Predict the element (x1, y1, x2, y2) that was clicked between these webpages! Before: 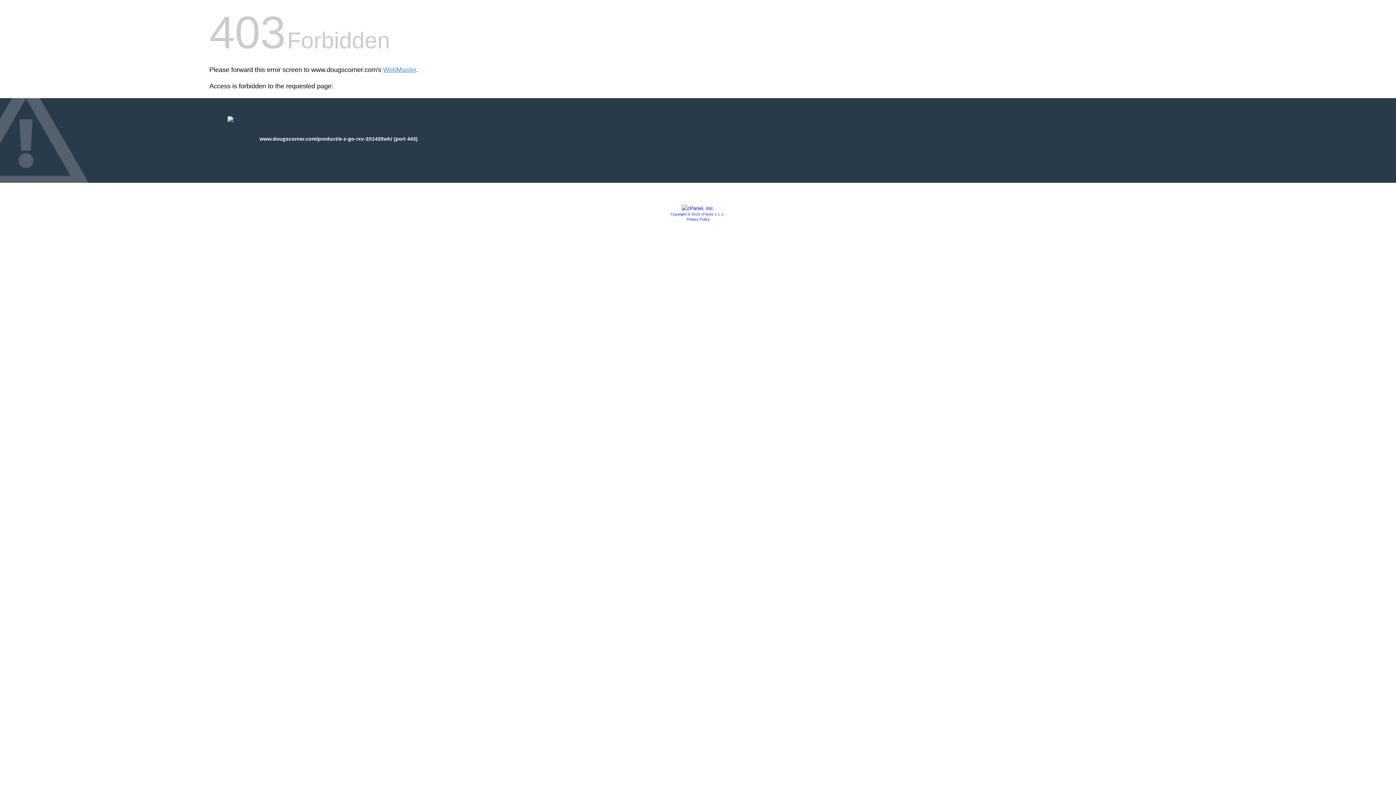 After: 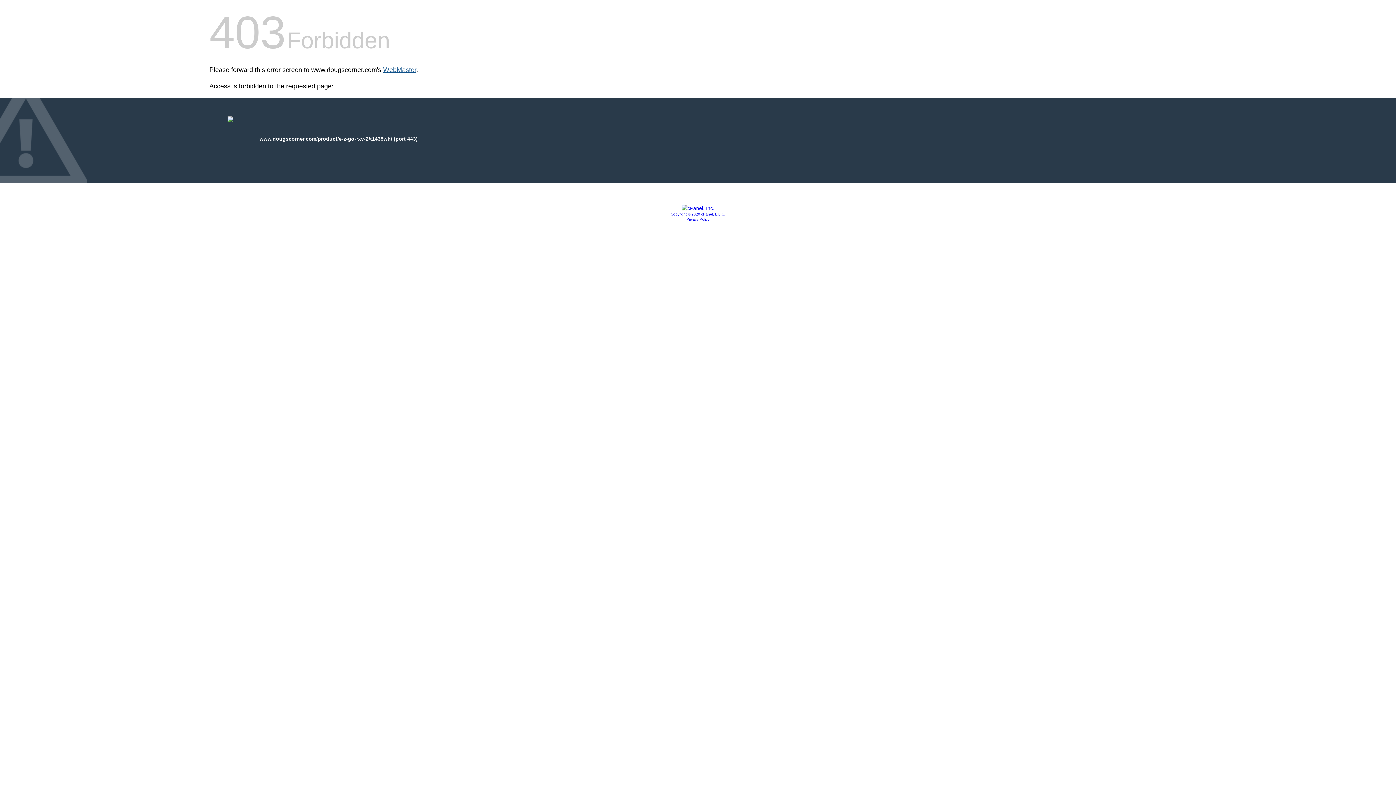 Action: bbox: (383, 66, 416, 73) label: WebMaster